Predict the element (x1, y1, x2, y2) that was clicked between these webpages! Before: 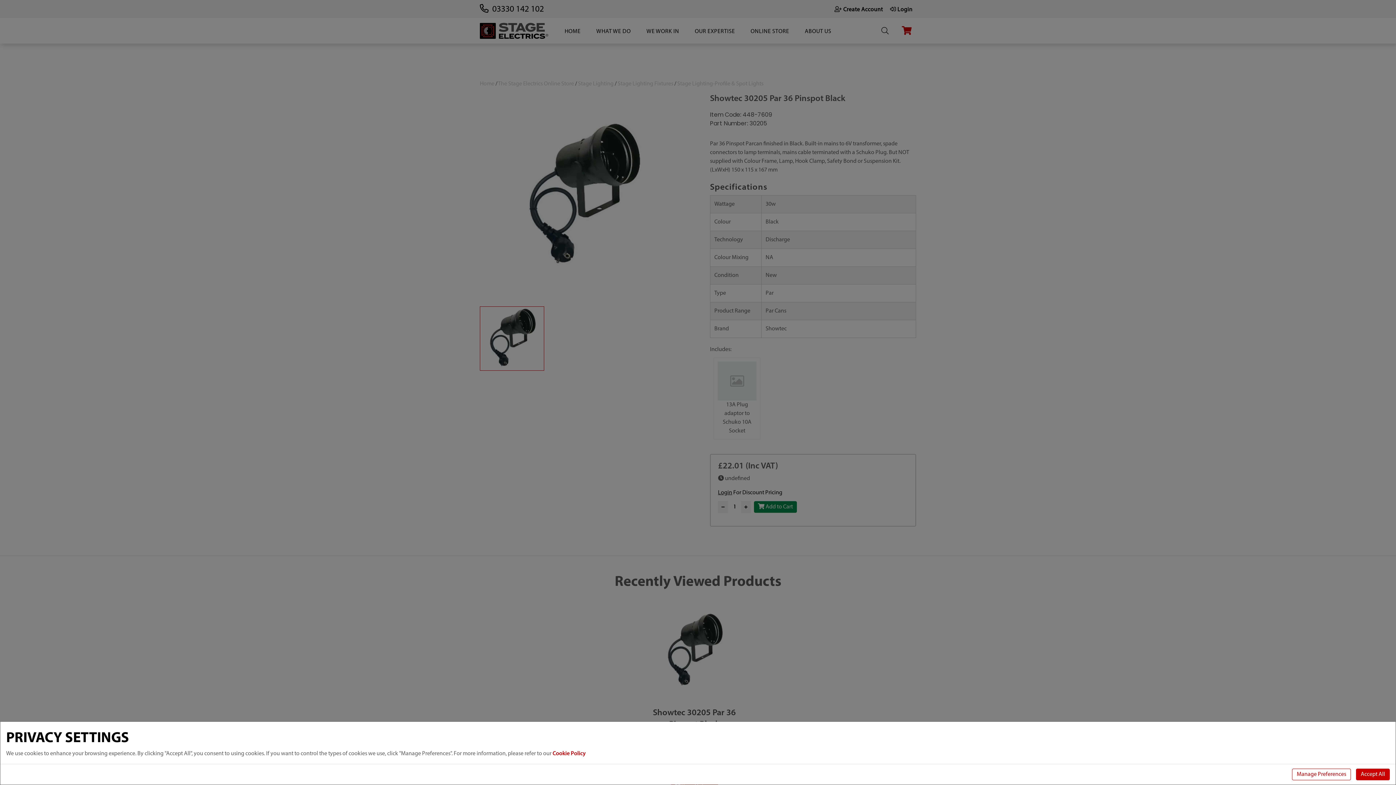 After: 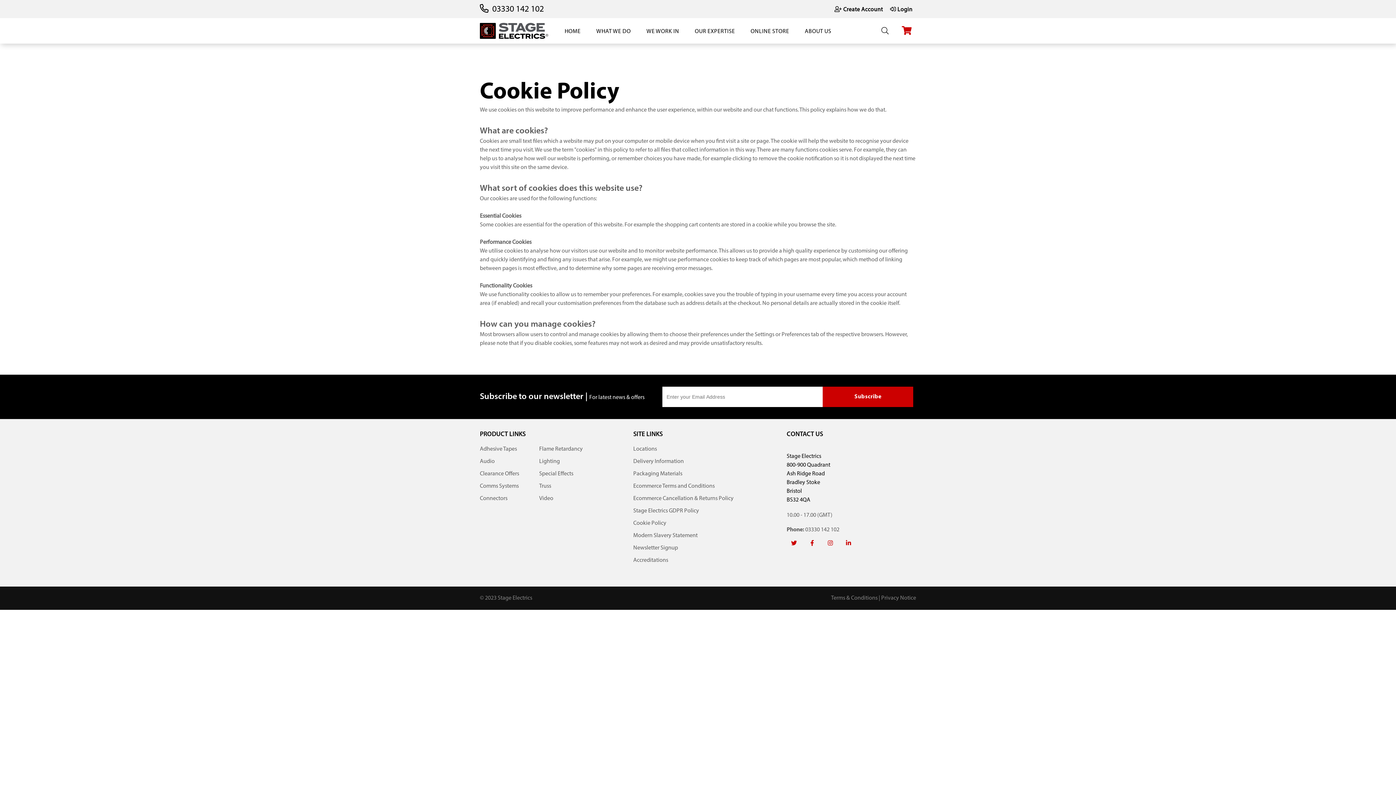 Action: label: Cookie Policy bbox: (552, 751, 585, 757)